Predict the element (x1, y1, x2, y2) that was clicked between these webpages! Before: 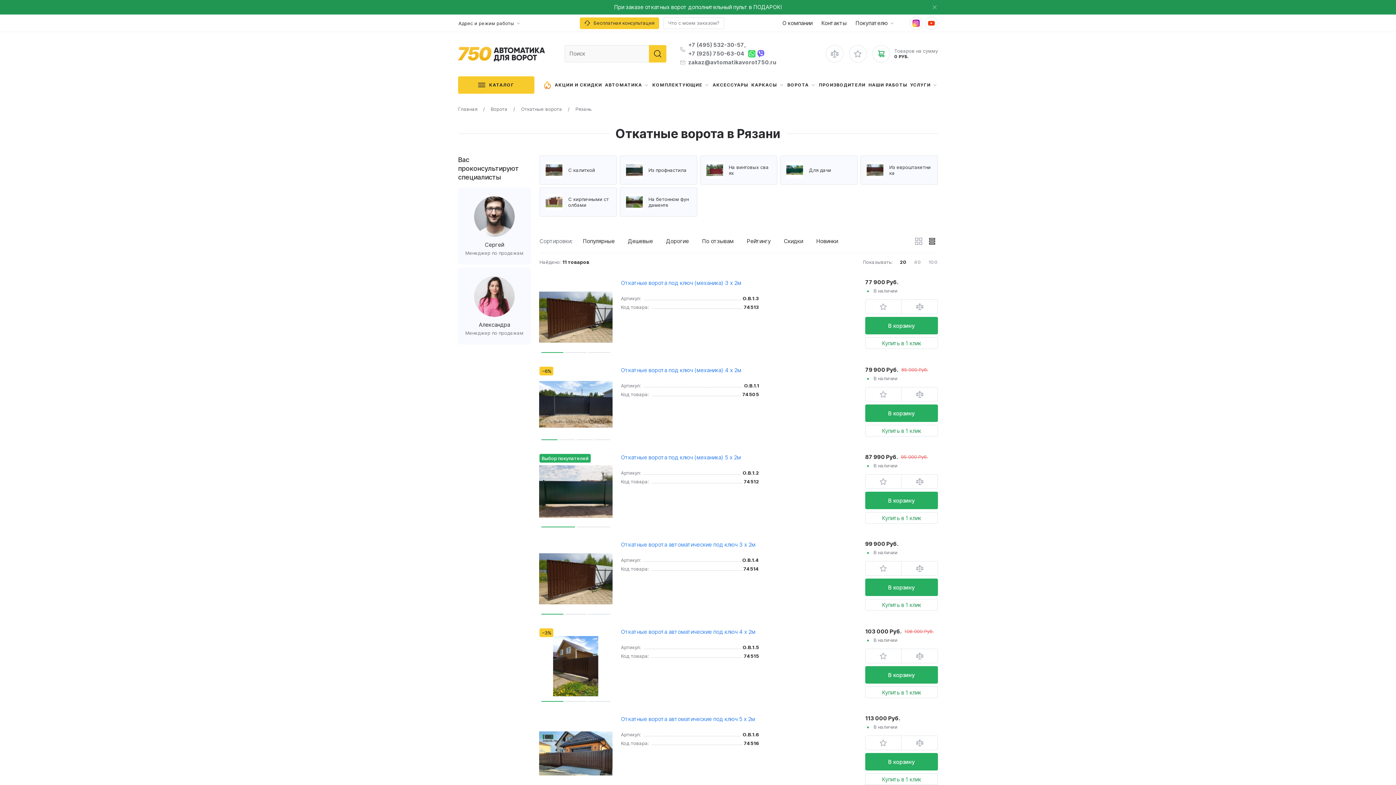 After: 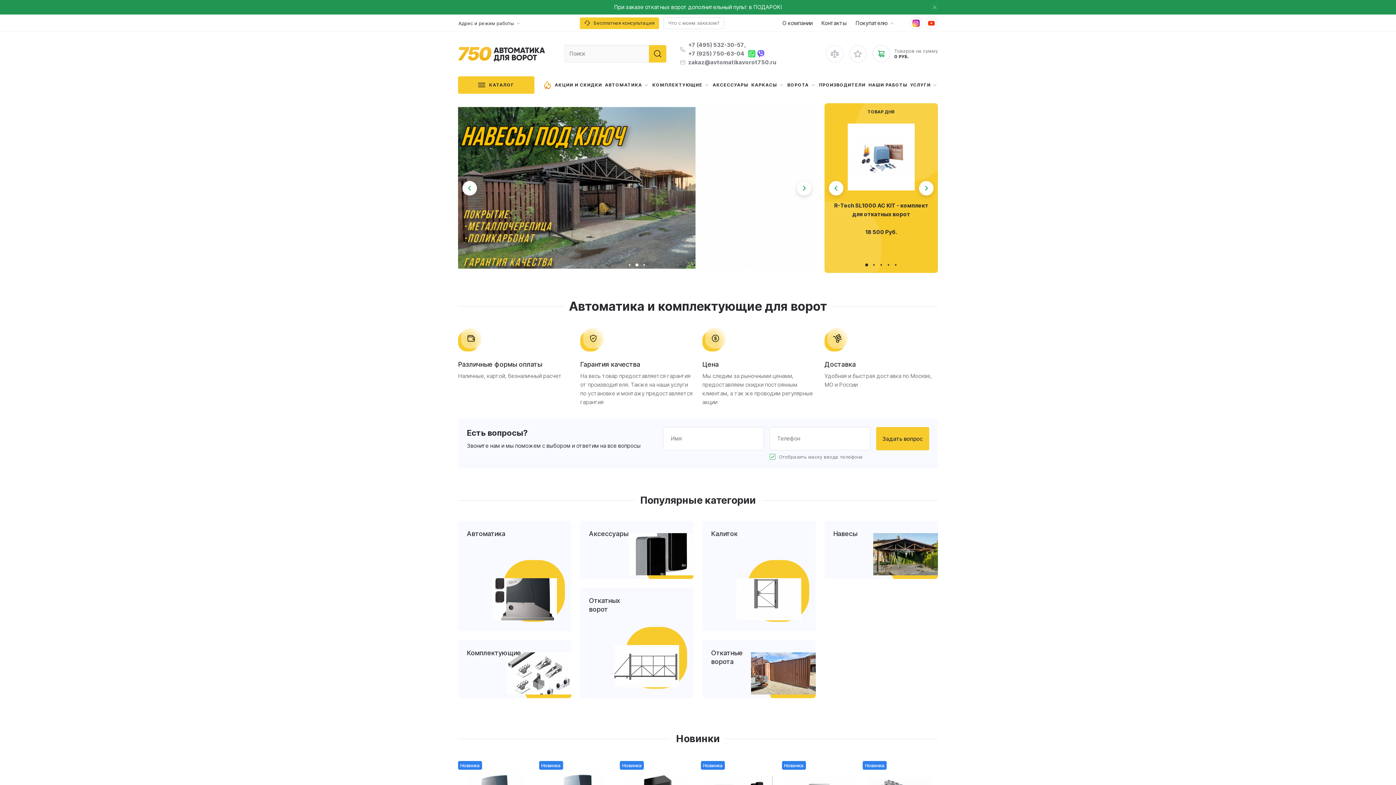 Action: bbox: (458, 106, 477, 112) label: Главная